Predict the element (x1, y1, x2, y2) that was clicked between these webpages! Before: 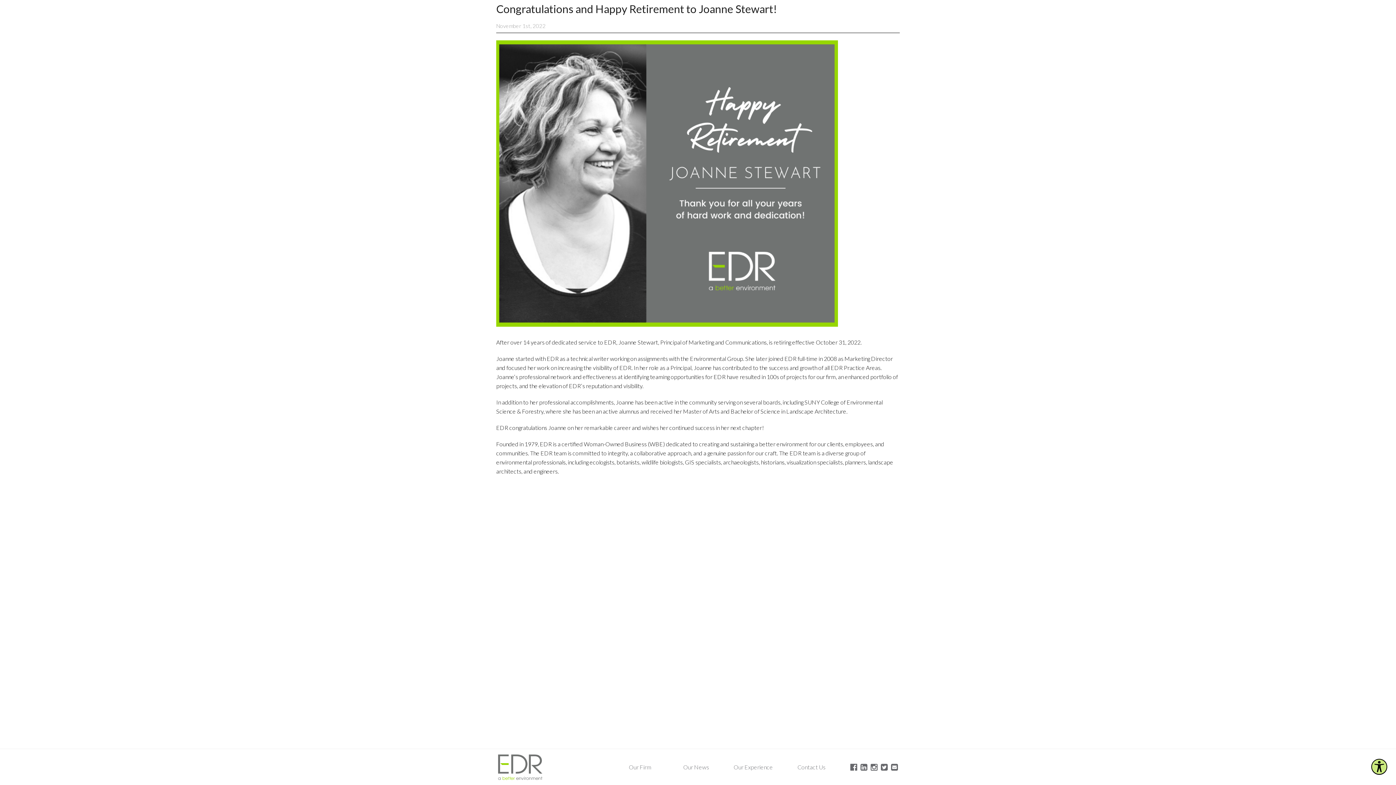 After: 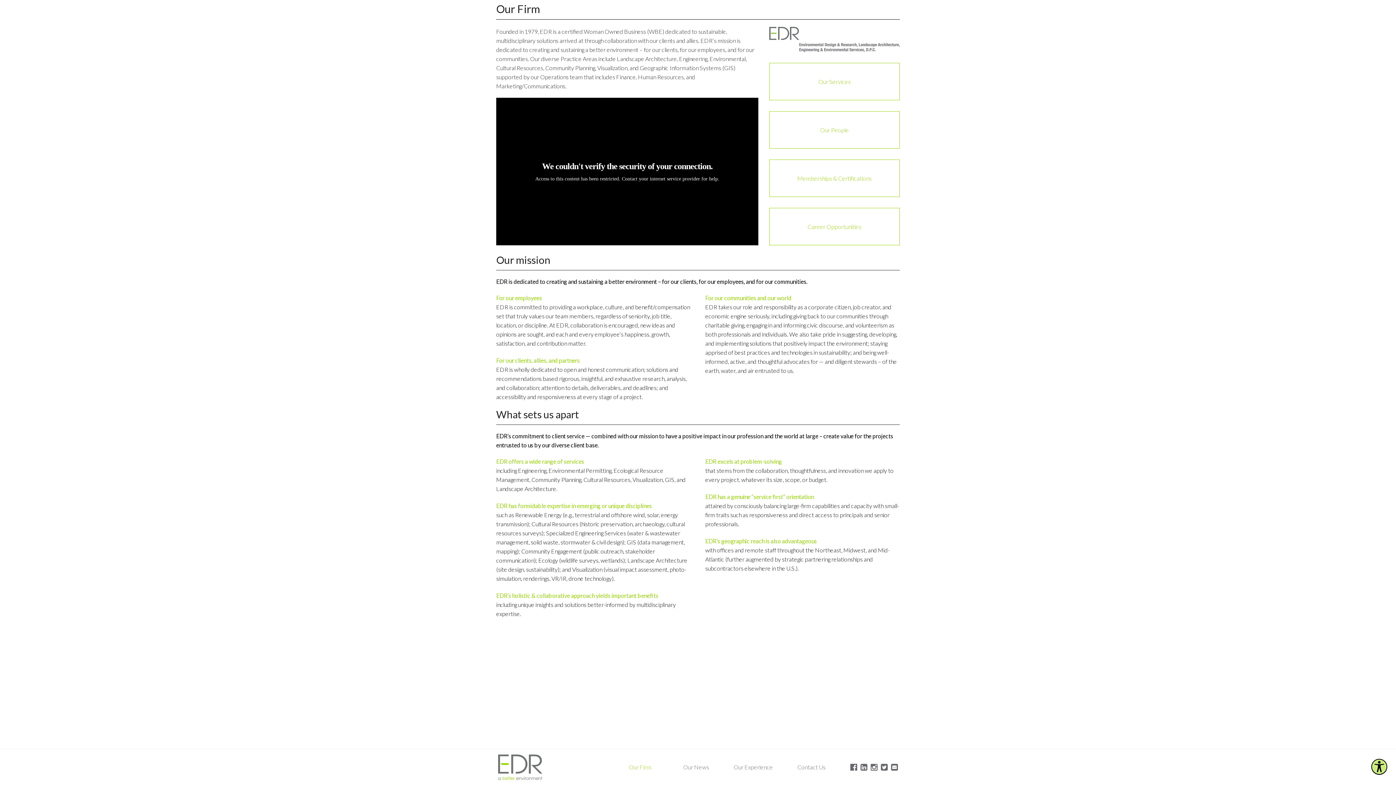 Action: label: Our Firm bbox: (616, 749, 670, 785)